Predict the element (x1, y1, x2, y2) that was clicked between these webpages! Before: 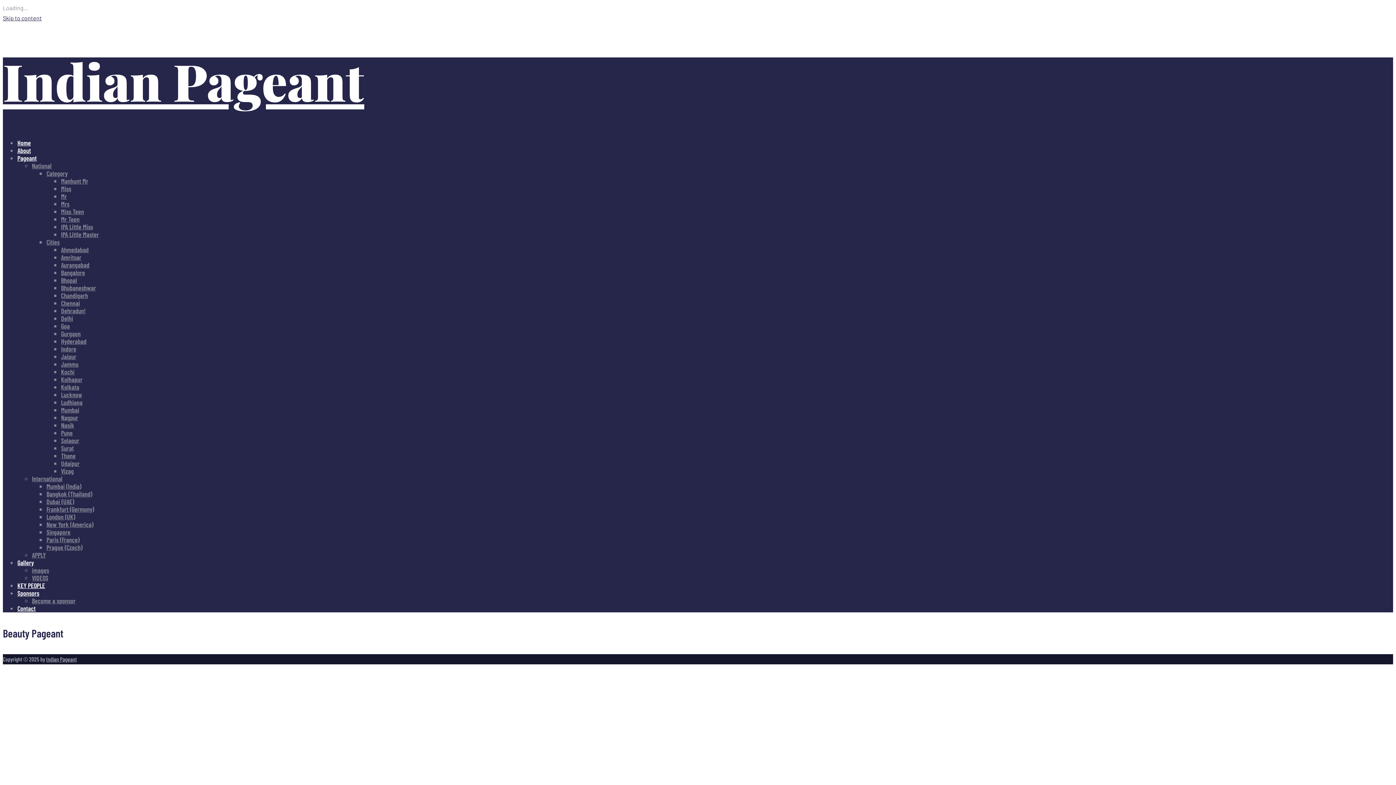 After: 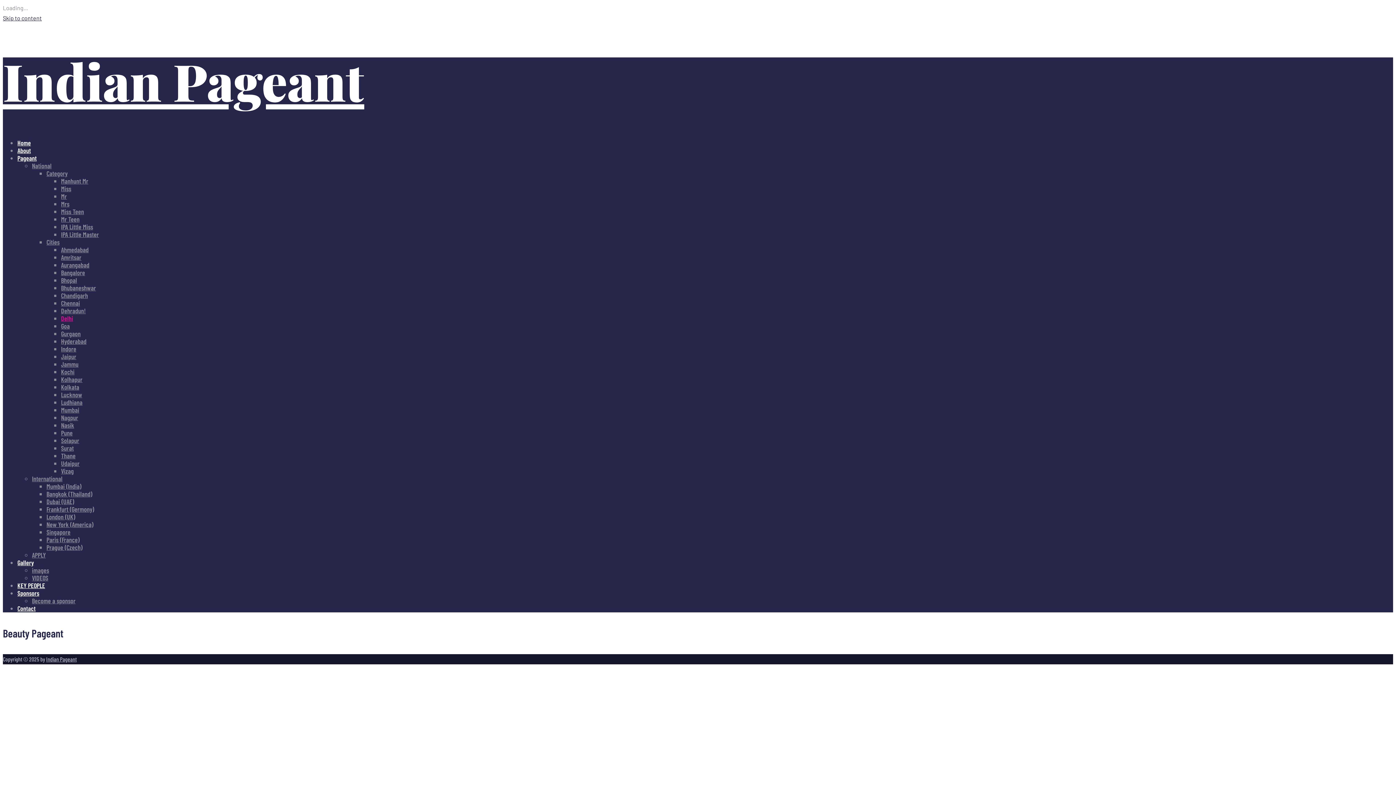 Action: bbox: (61, 314, 73, 322) label: Delhi